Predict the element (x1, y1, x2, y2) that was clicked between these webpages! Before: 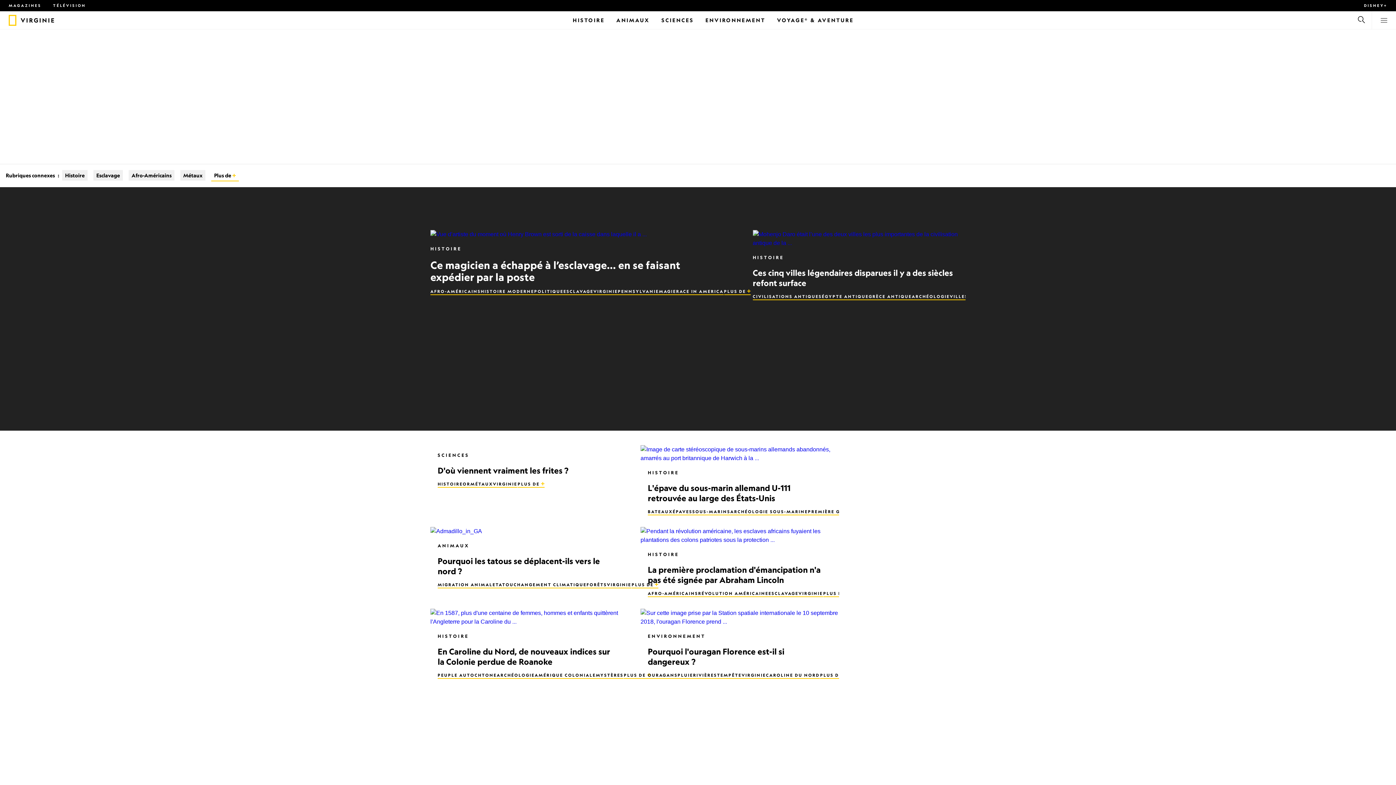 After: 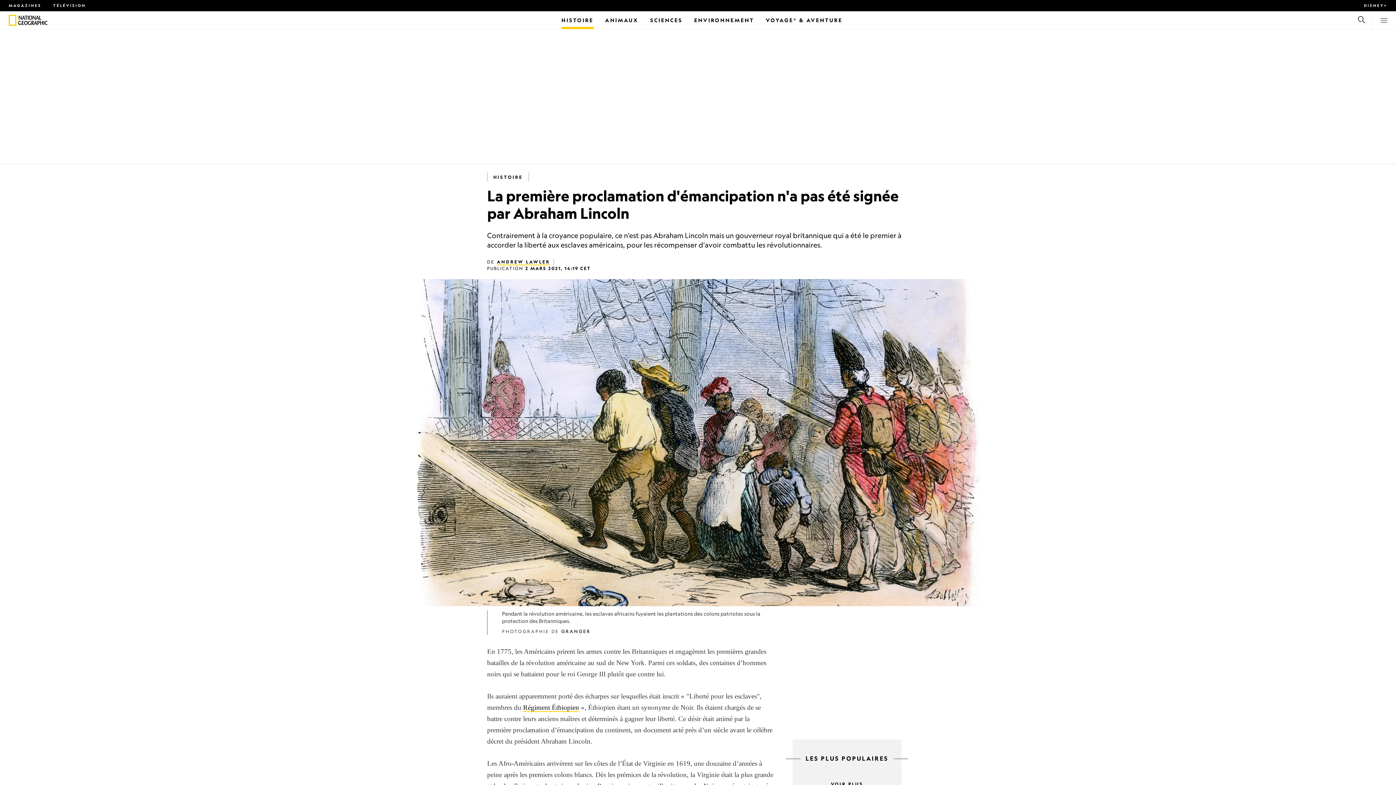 Action: bbox: (640, 527, 839, 544) label: La première proclamation d'émancipation n'a pas été signée par Abraham Lincoln